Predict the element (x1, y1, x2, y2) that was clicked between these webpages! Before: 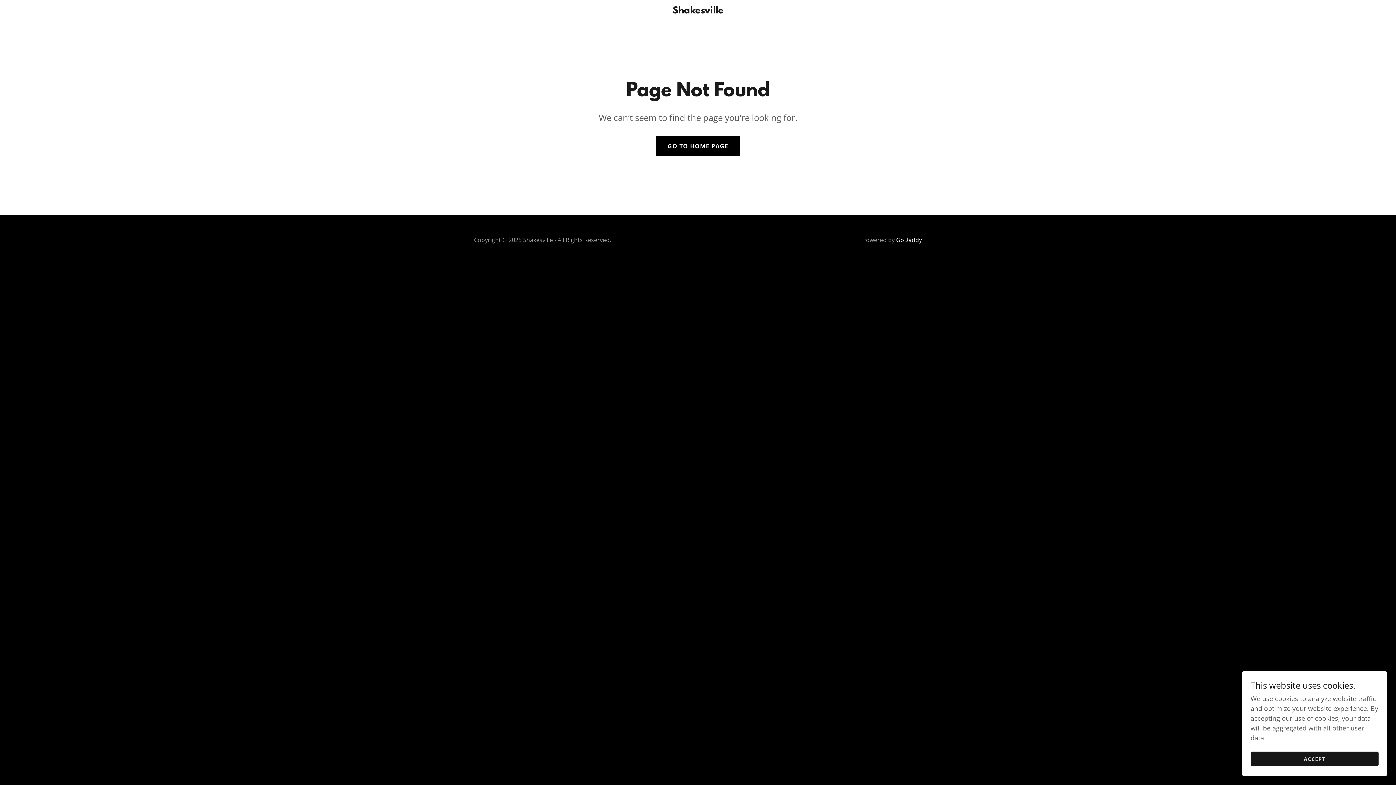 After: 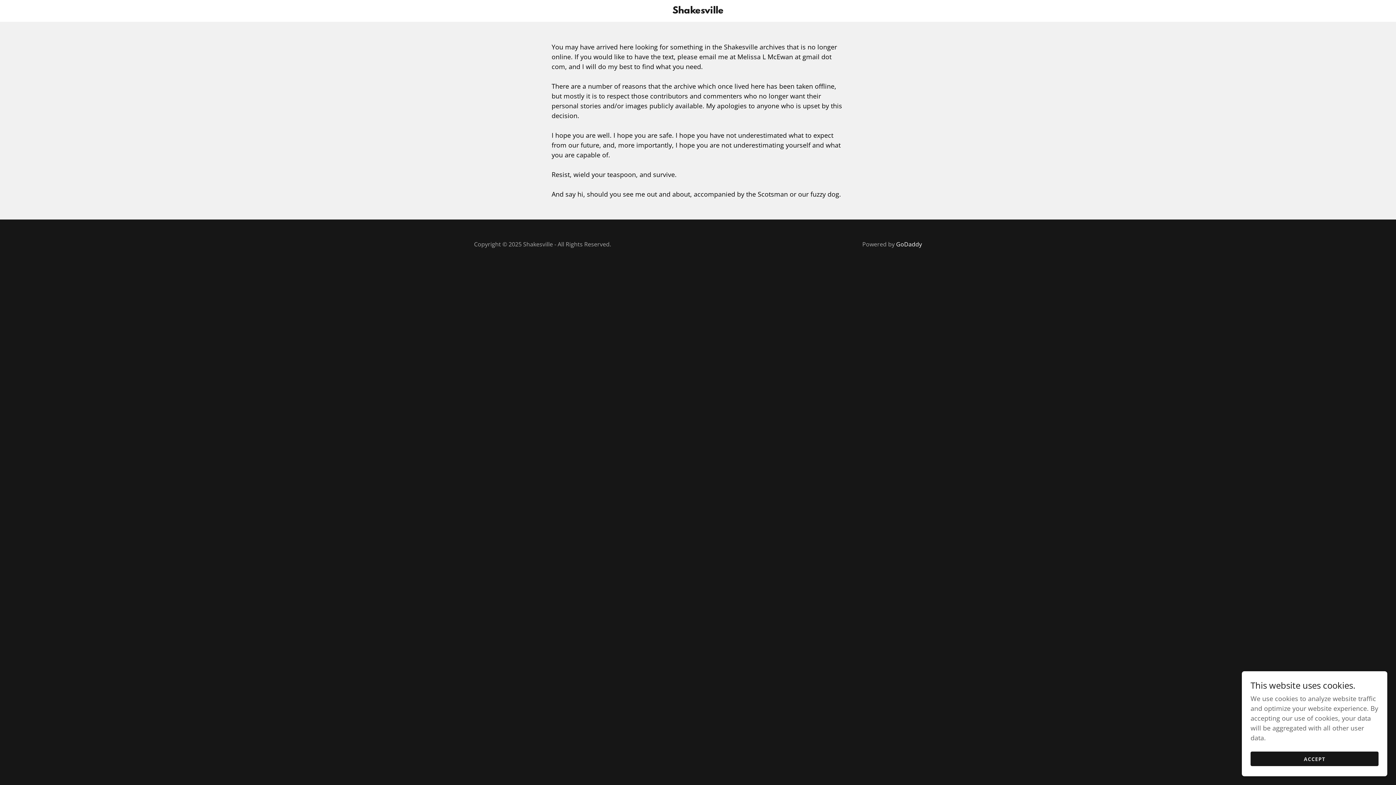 Action: label: GO TO HOME PAGE bbox: (656, 136, 740, 156)